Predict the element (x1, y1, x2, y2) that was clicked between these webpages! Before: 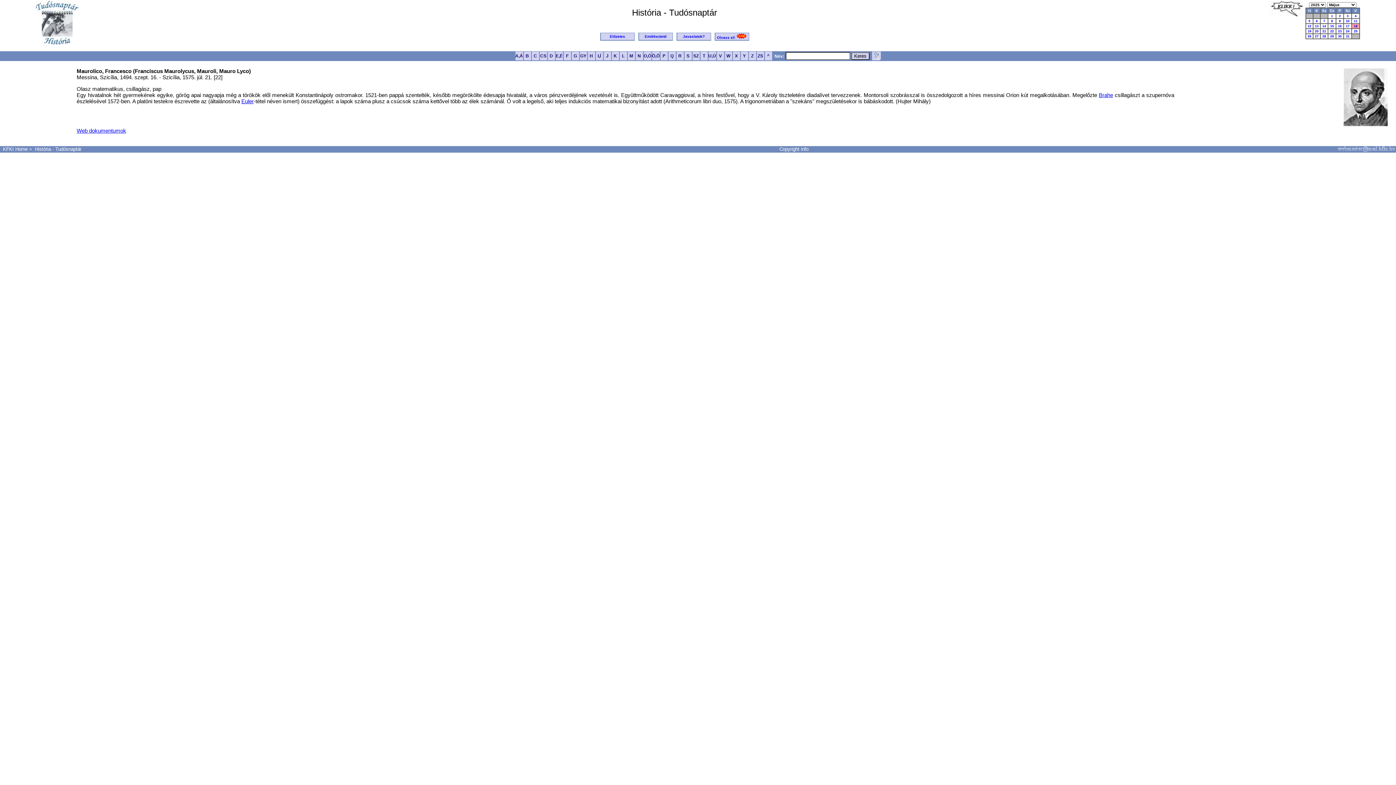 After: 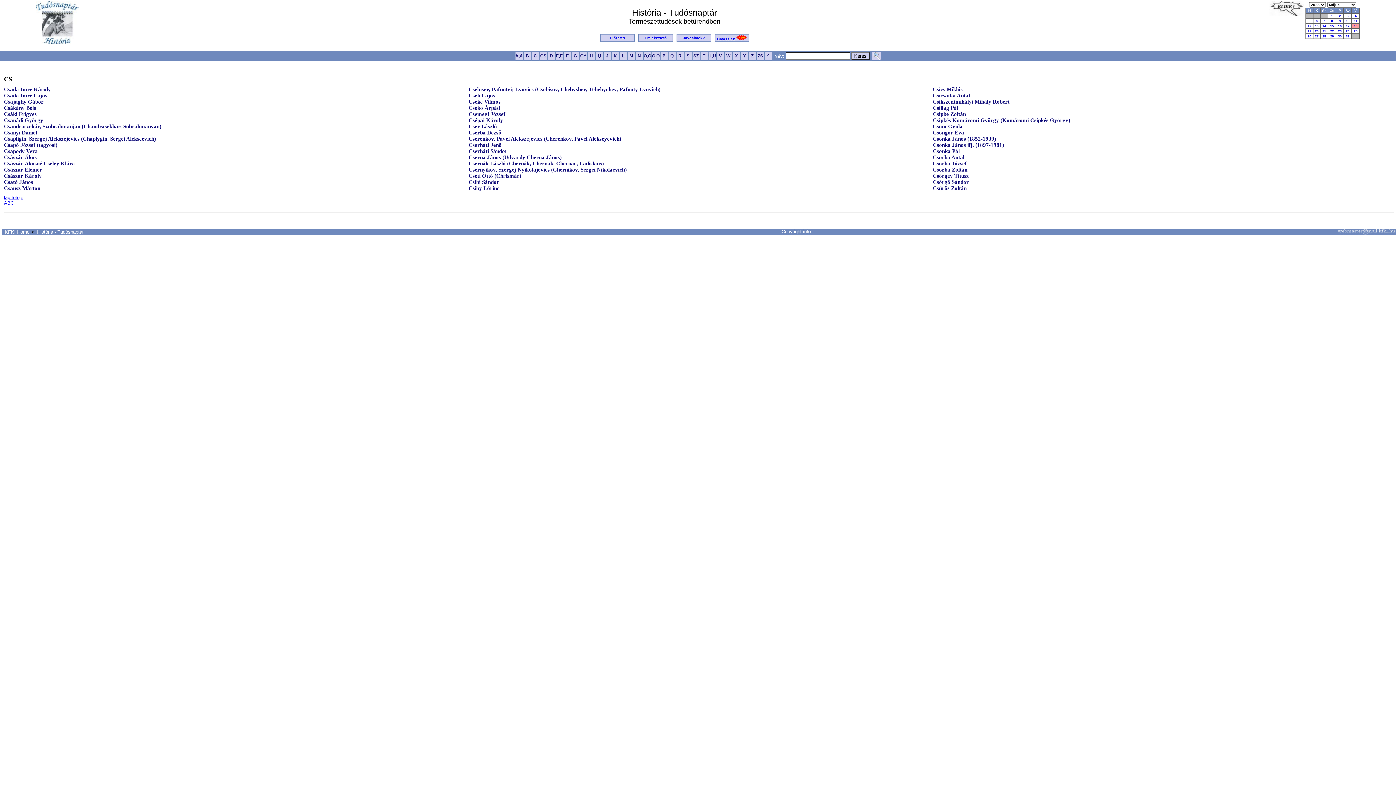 Action: label: CS bbox: (539, 53, 547, 58)